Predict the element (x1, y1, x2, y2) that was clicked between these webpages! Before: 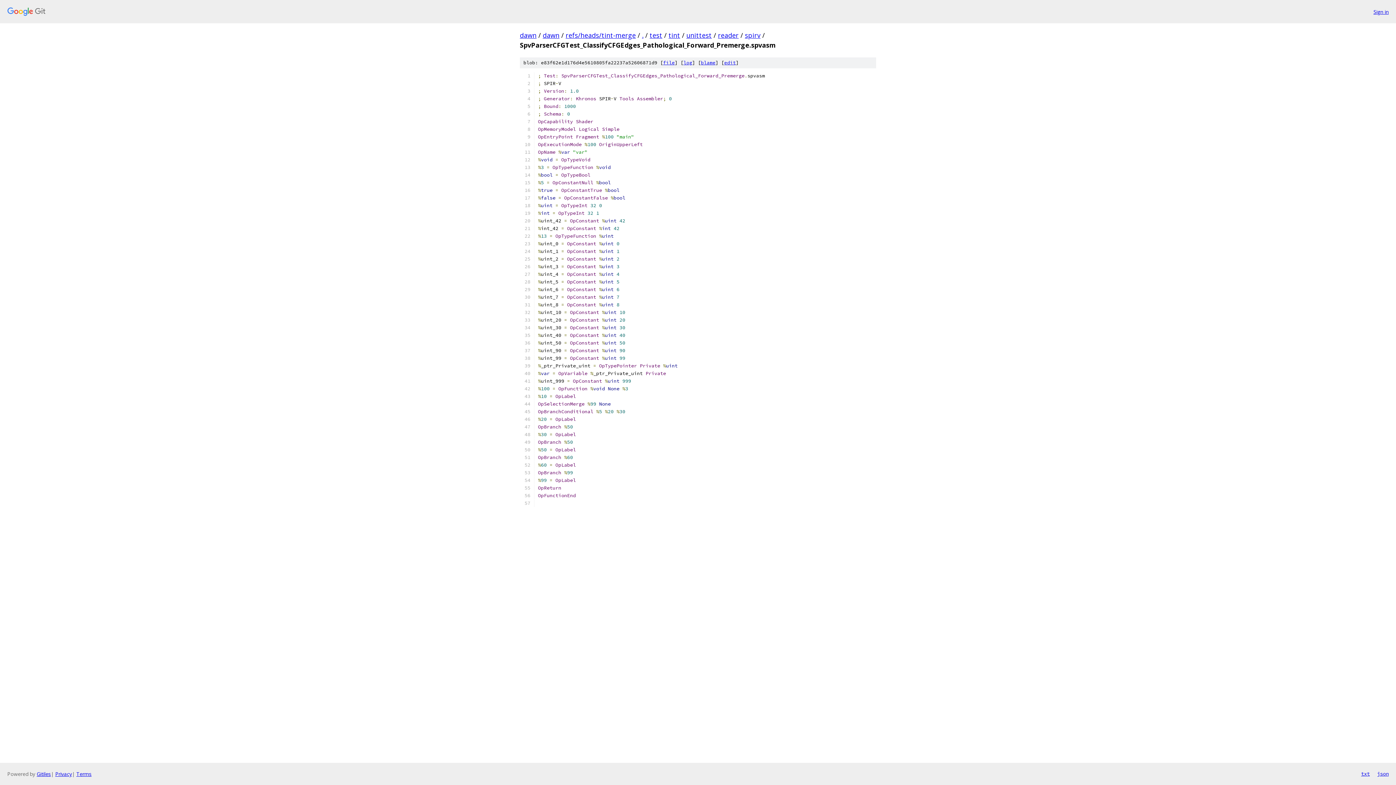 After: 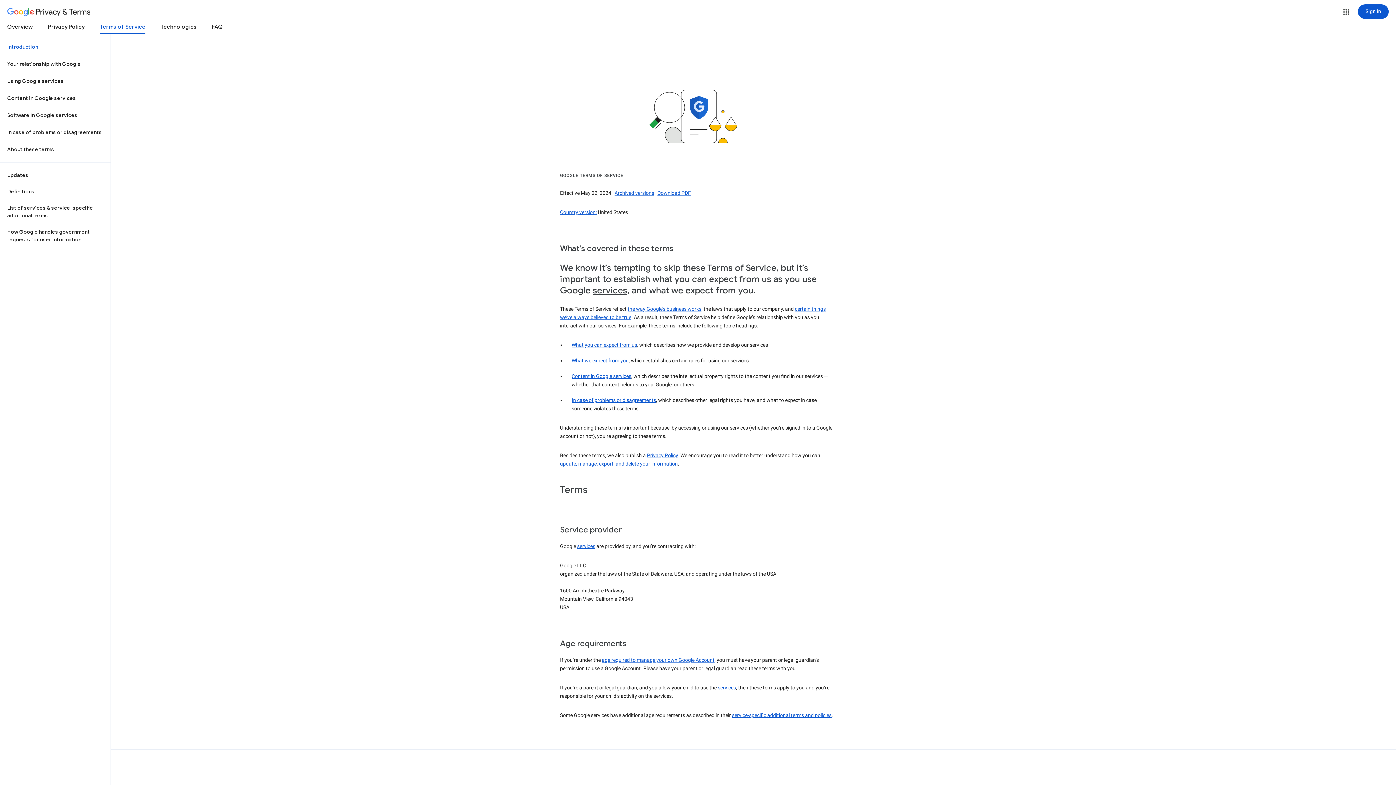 Action: label: Terms bbox: (76, 770, 91, 777)